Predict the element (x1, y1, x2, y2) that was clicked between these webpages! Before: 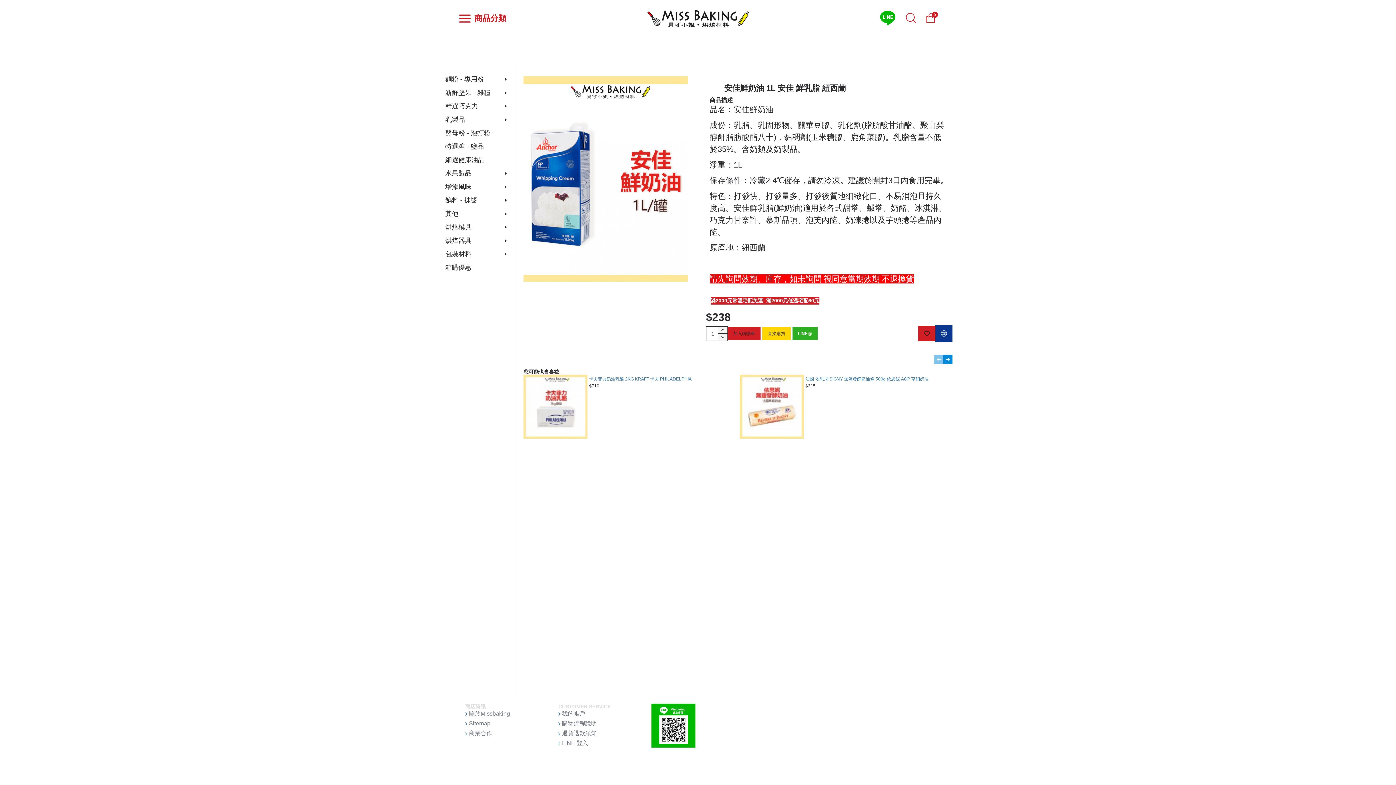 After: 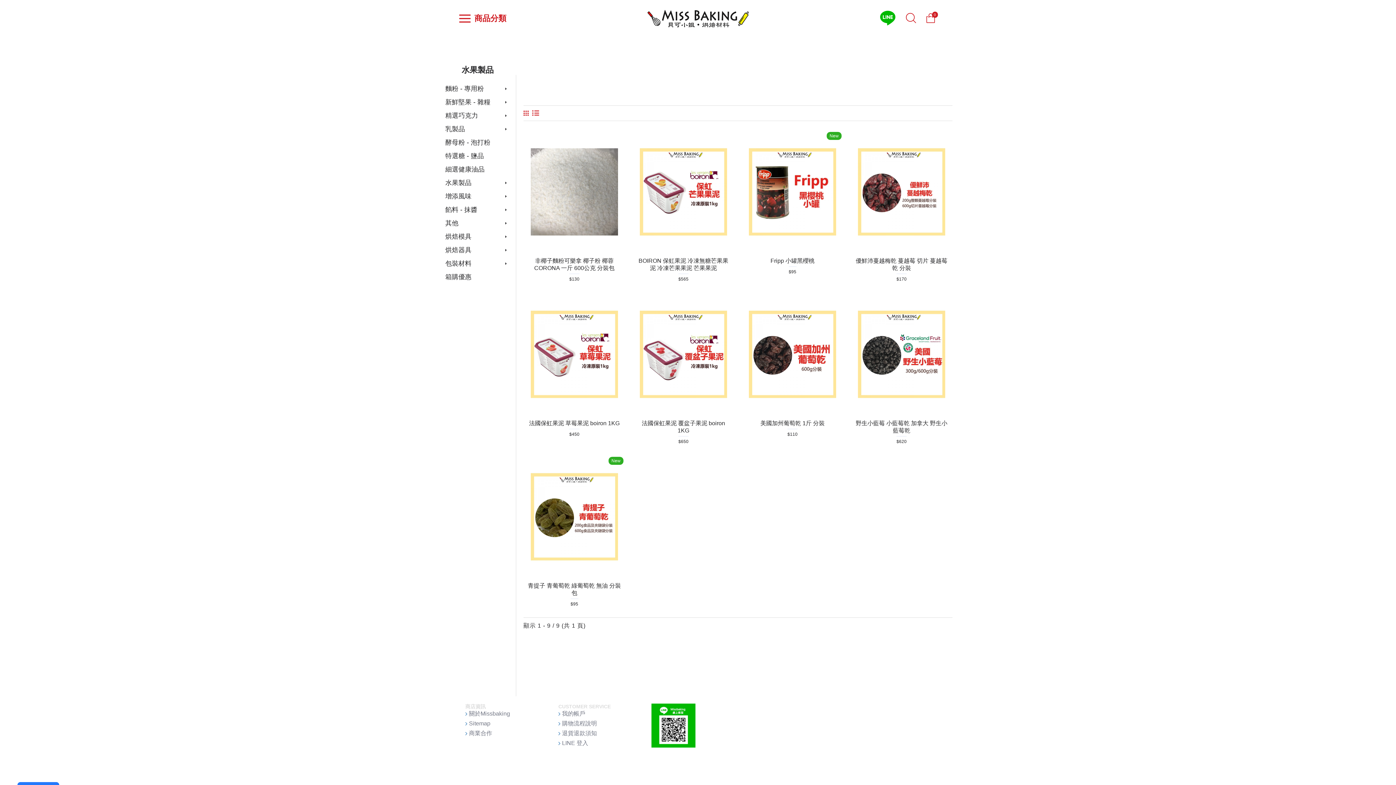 Action: label: 水果製品 bbox: (443, 166, 508, 180)